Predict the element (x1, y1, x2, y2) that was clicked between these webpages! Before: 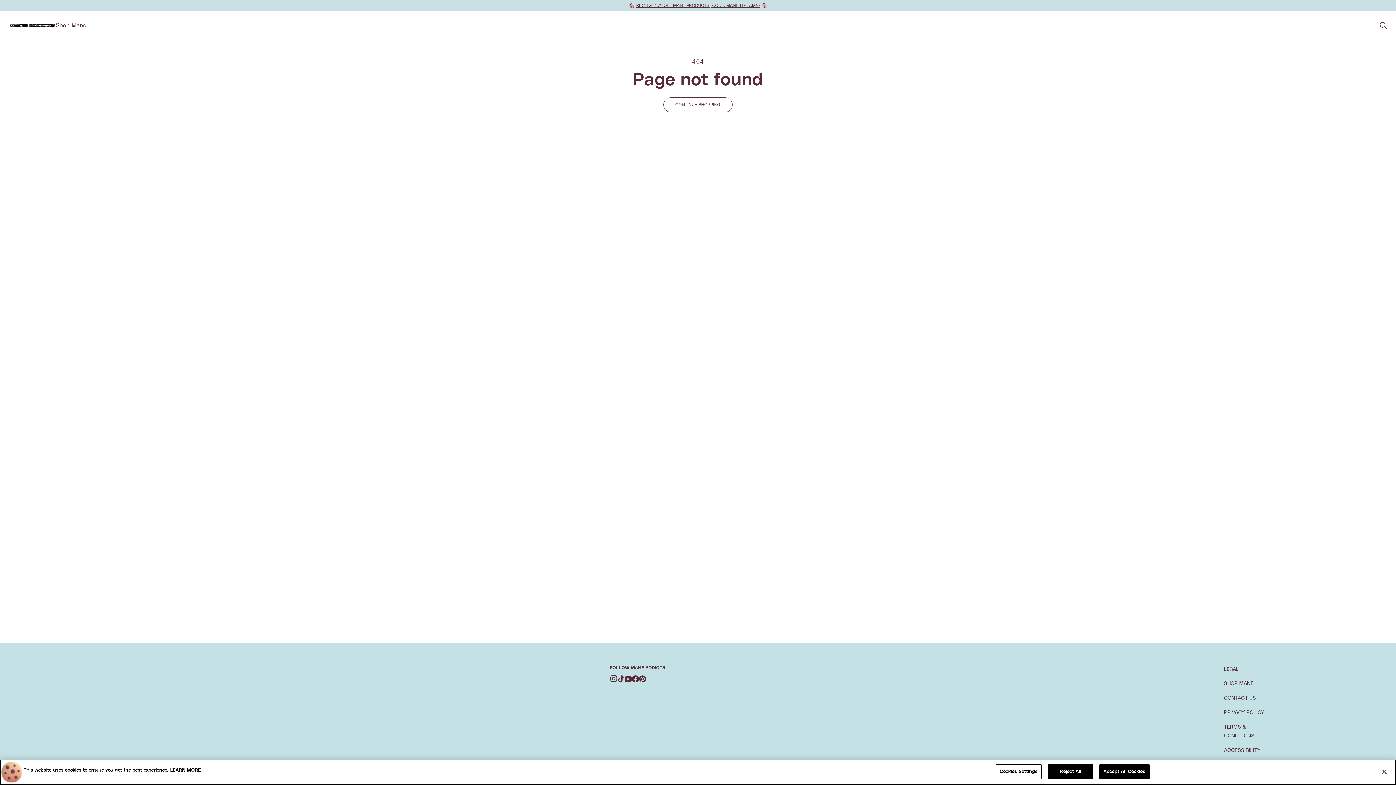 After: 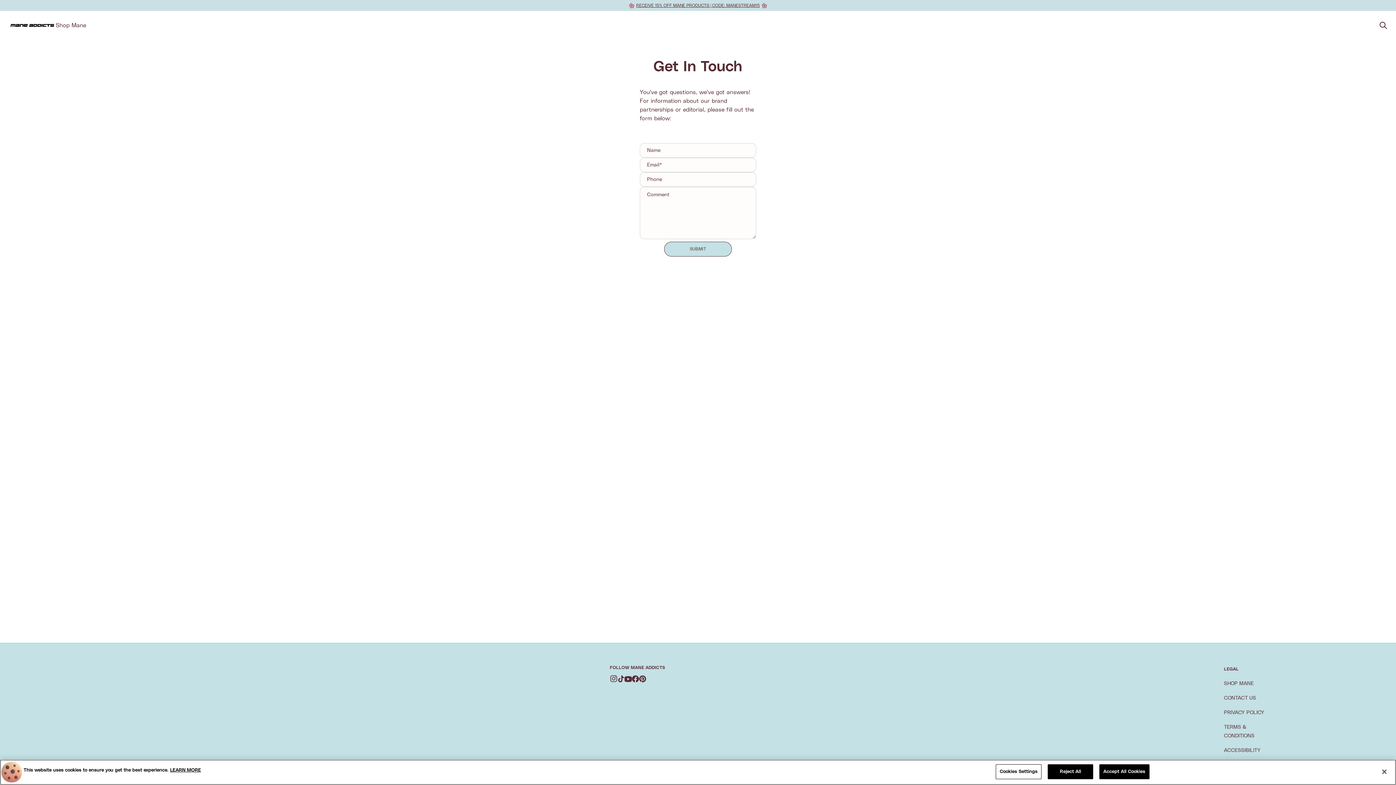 Action: label: CONTACT US bbox: (1224, 696, 1256, 701)